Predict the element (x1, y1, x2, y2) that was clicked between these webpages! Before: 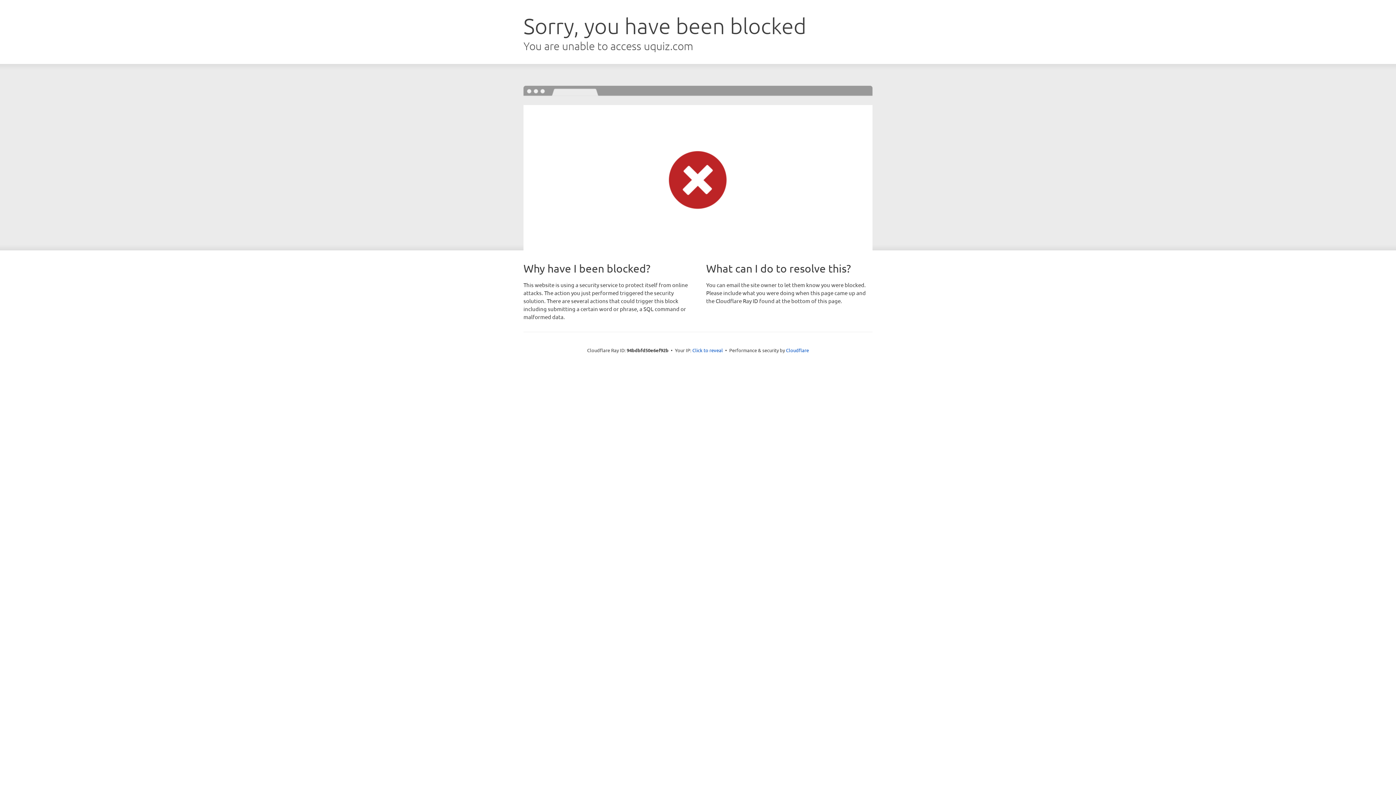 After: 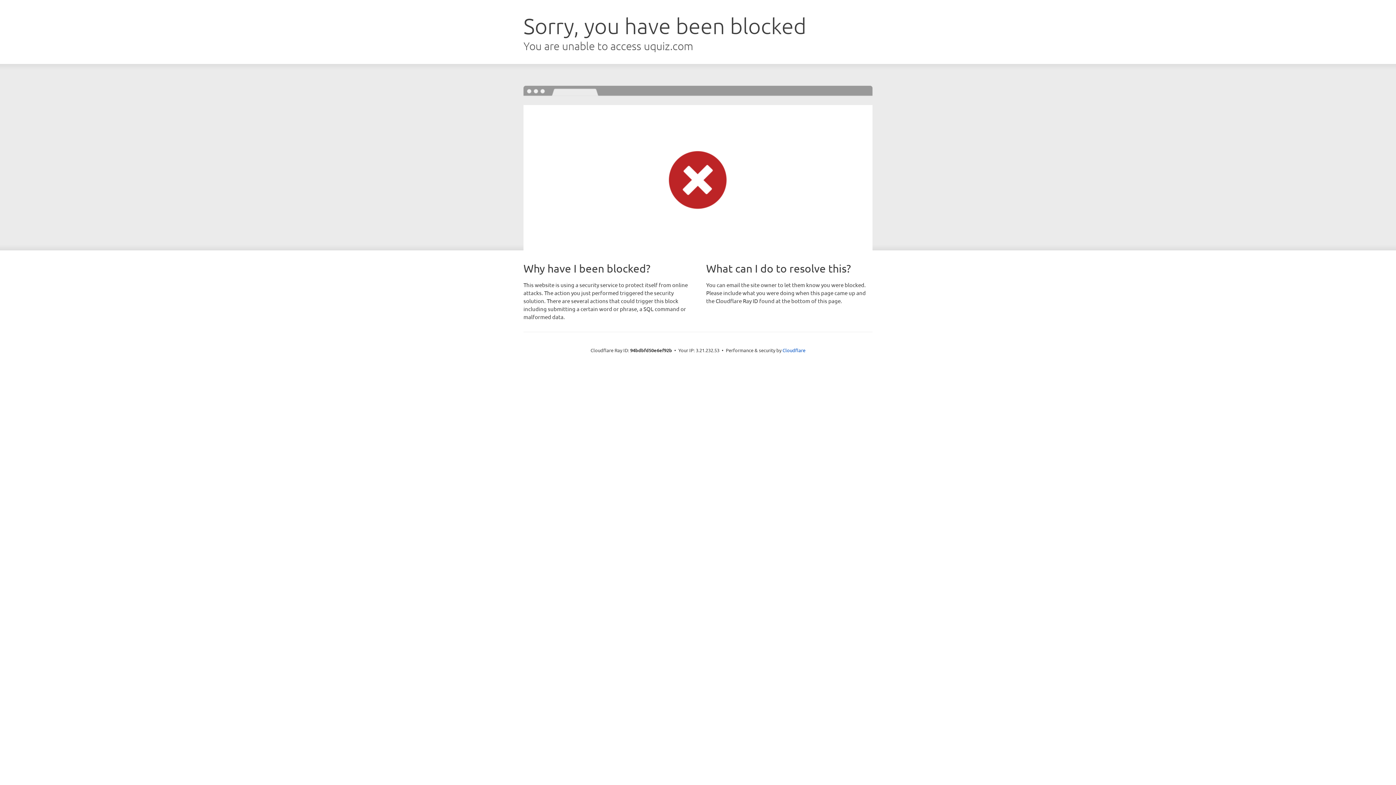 Action: label: Click to reveal bbox: (692, 346, 723, 353)